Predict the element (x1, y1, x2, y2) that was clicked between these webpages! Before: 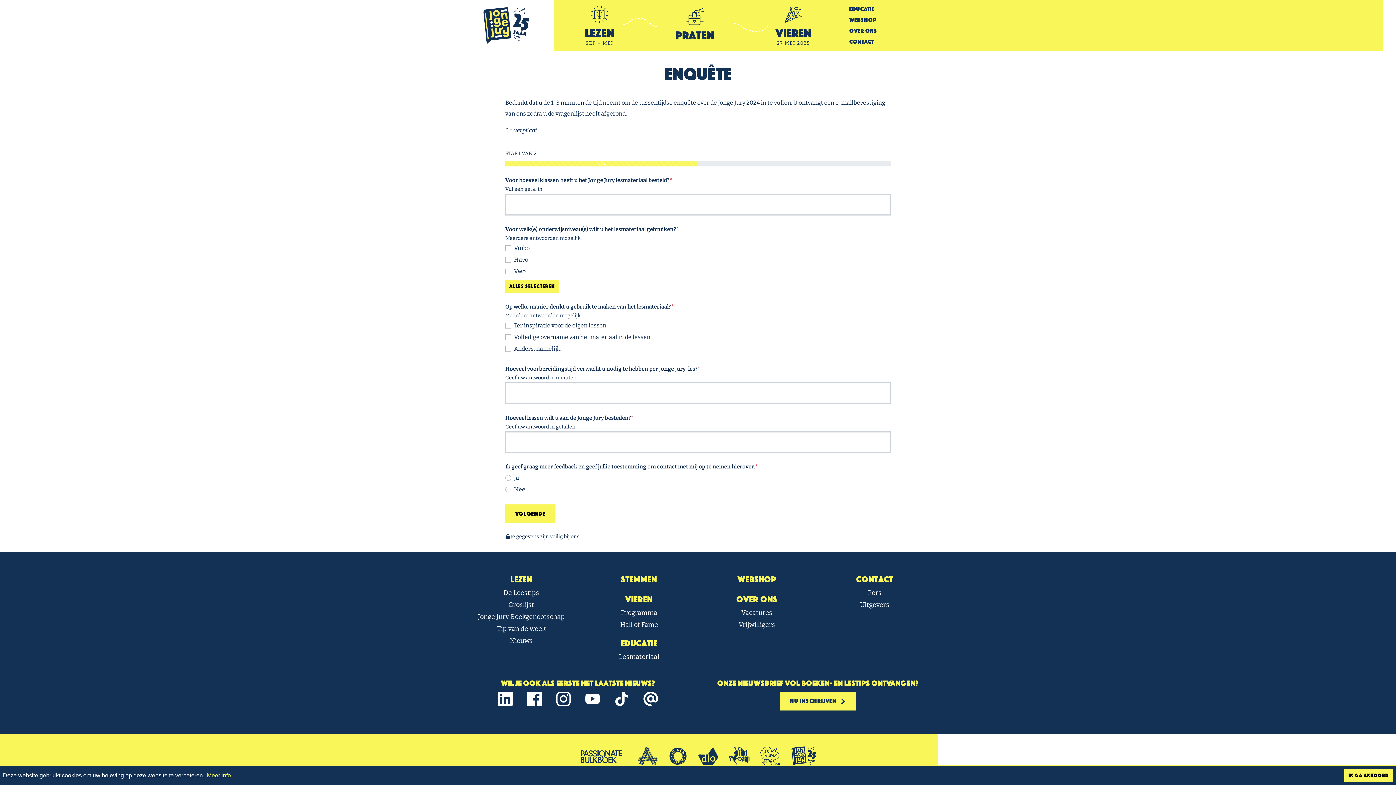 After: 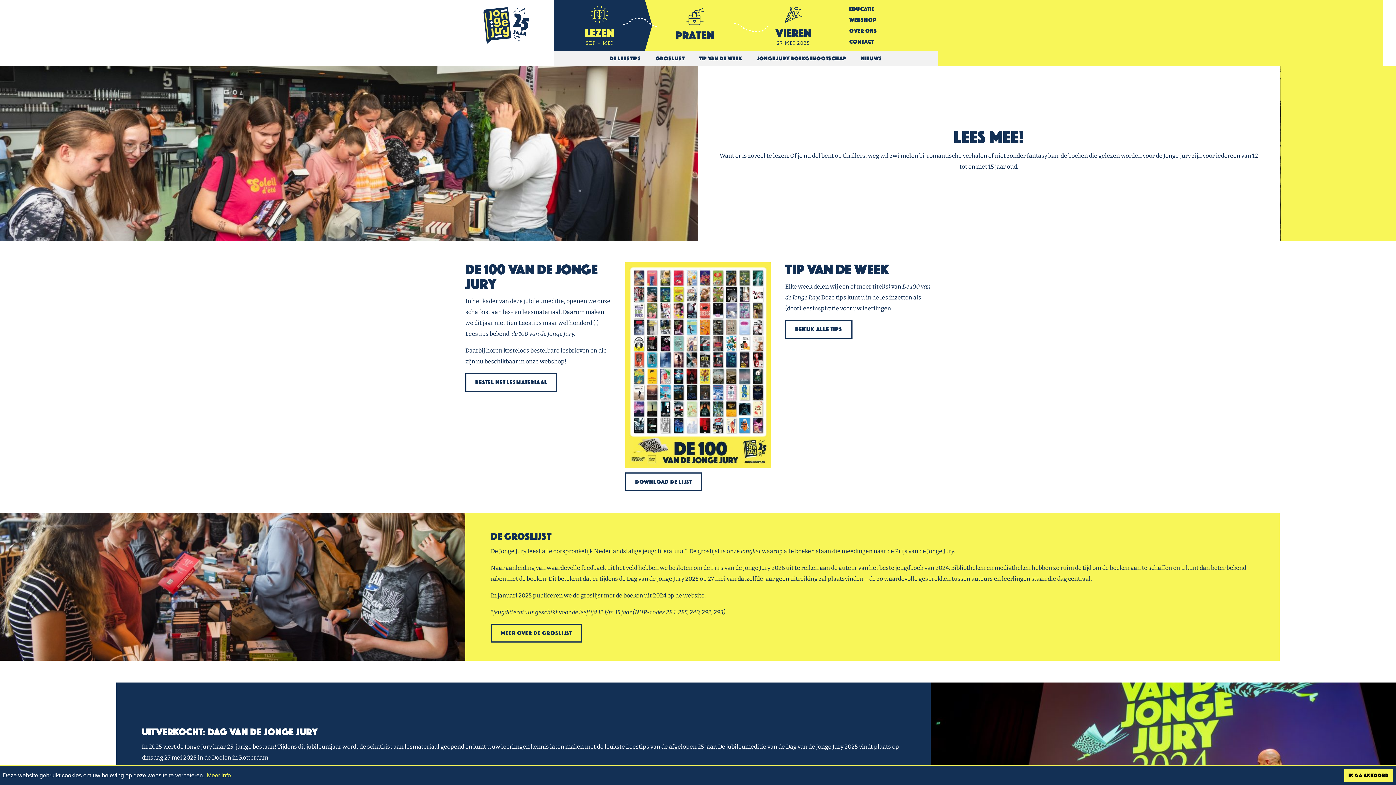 Action: bbox: (554, 0, 645, 50) label: Lezen
SEP – MEI